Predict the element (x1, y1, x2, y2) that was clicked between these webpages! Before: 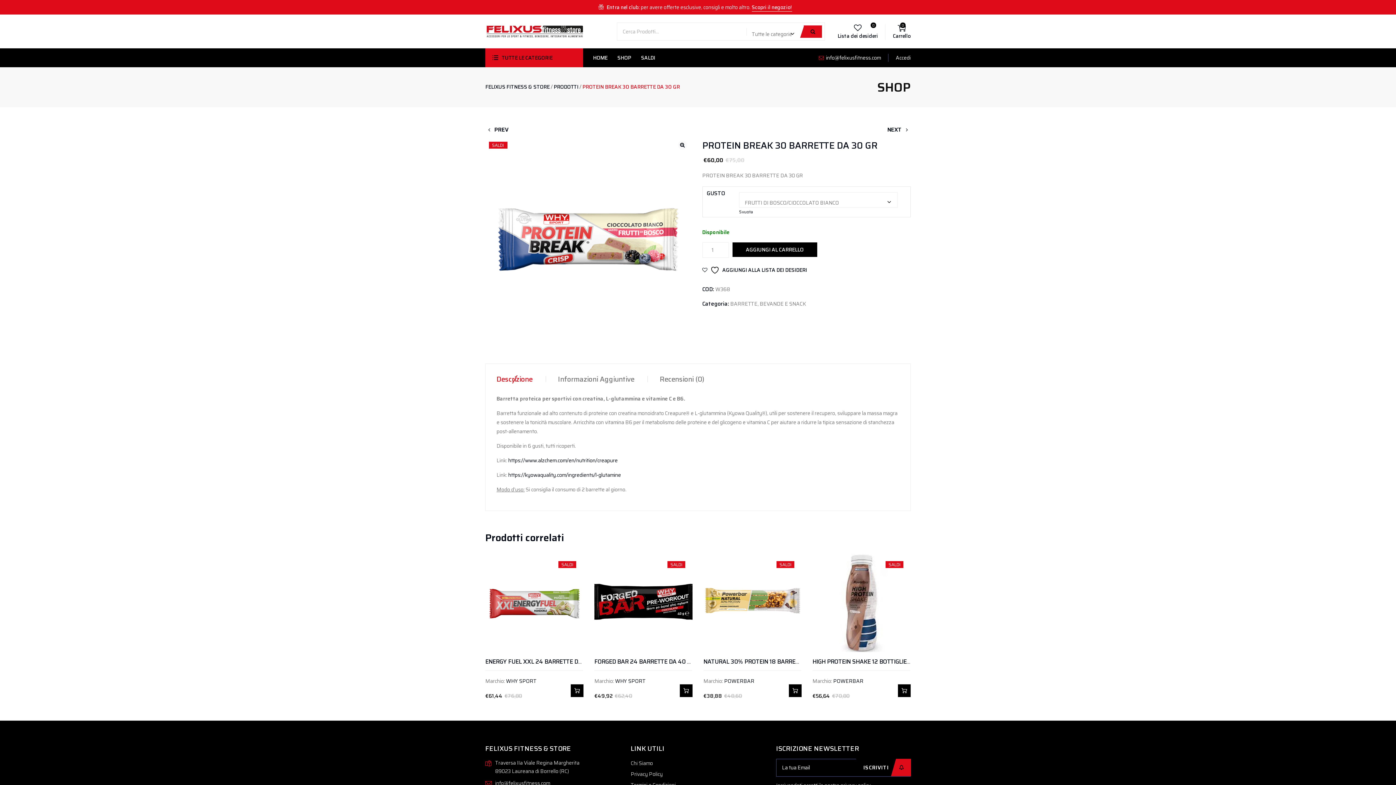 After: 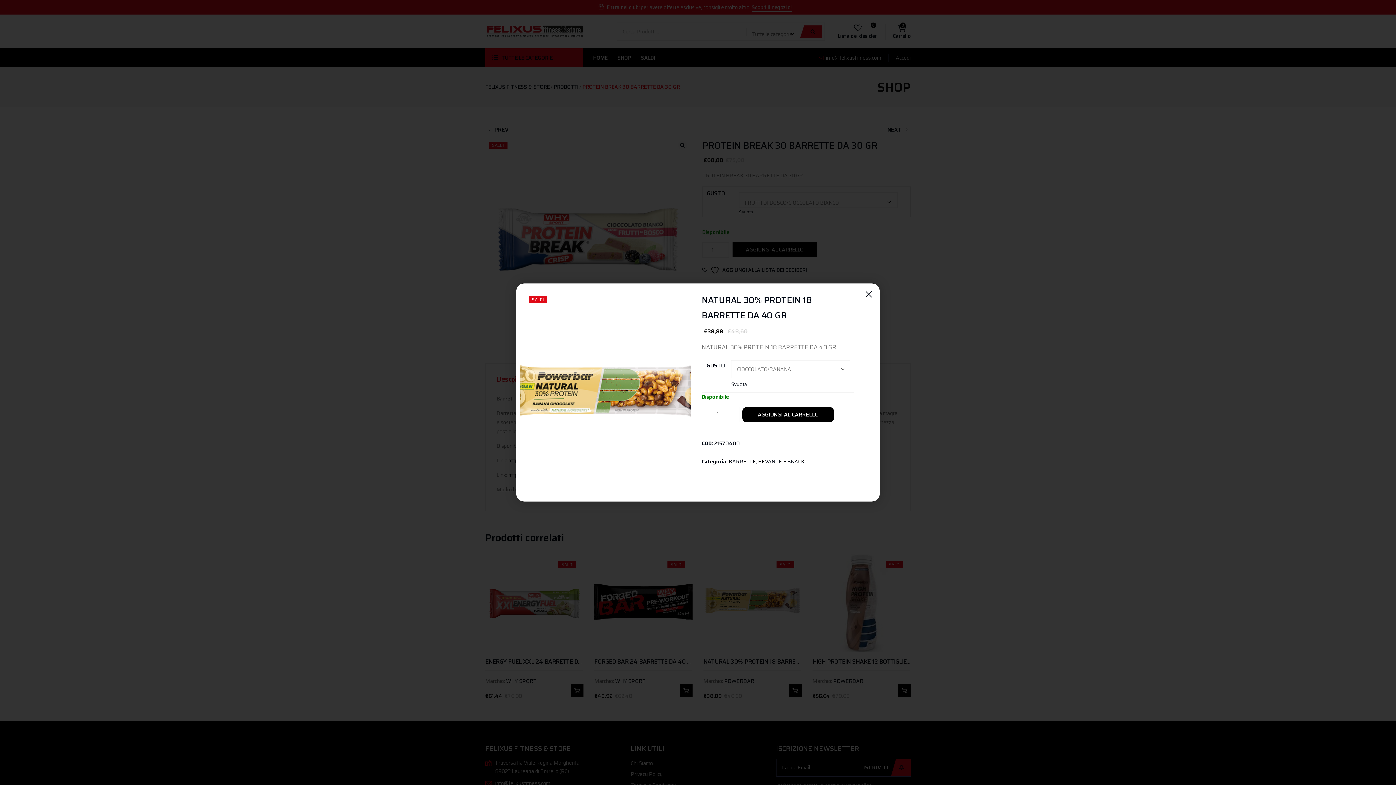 Action: bbox: (720, 684, 732, 697) label: QUICK VIEW